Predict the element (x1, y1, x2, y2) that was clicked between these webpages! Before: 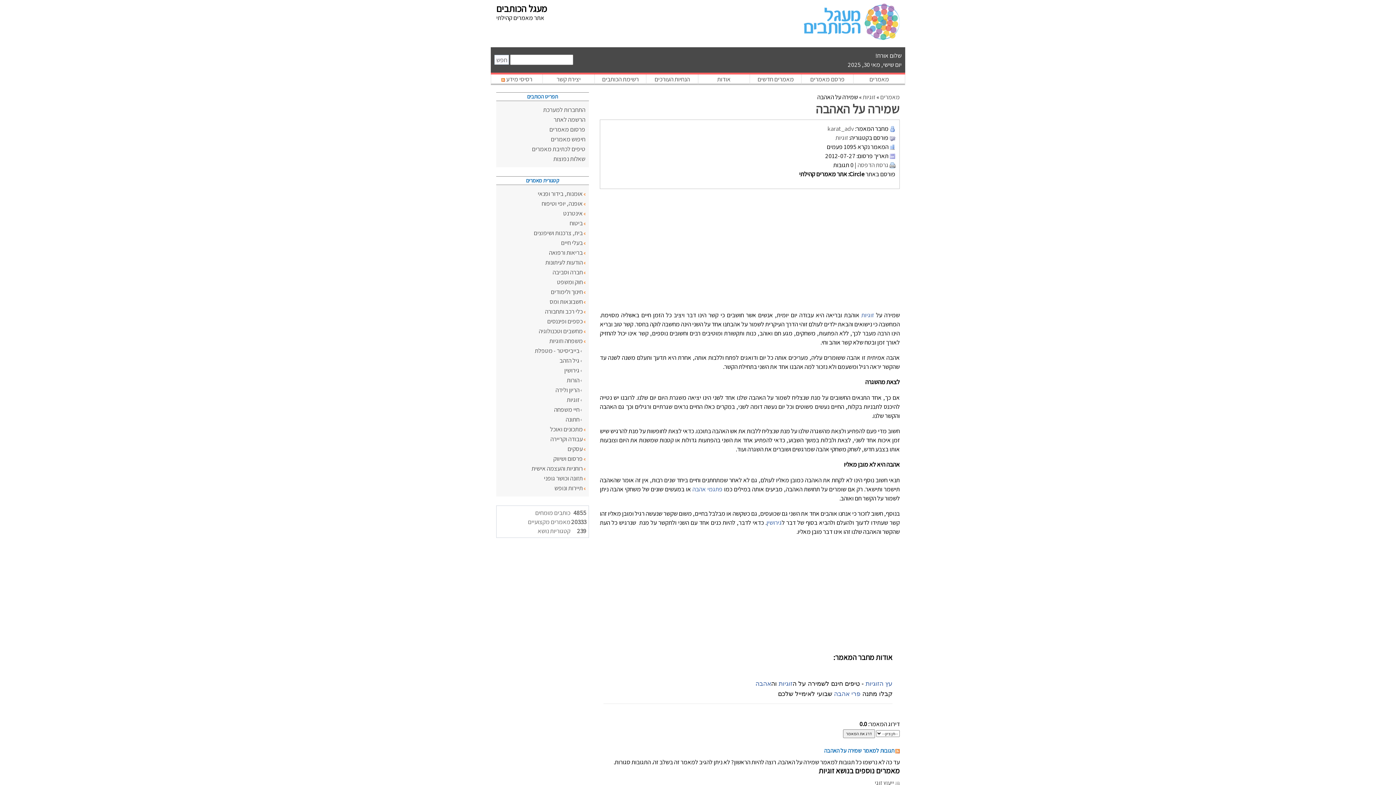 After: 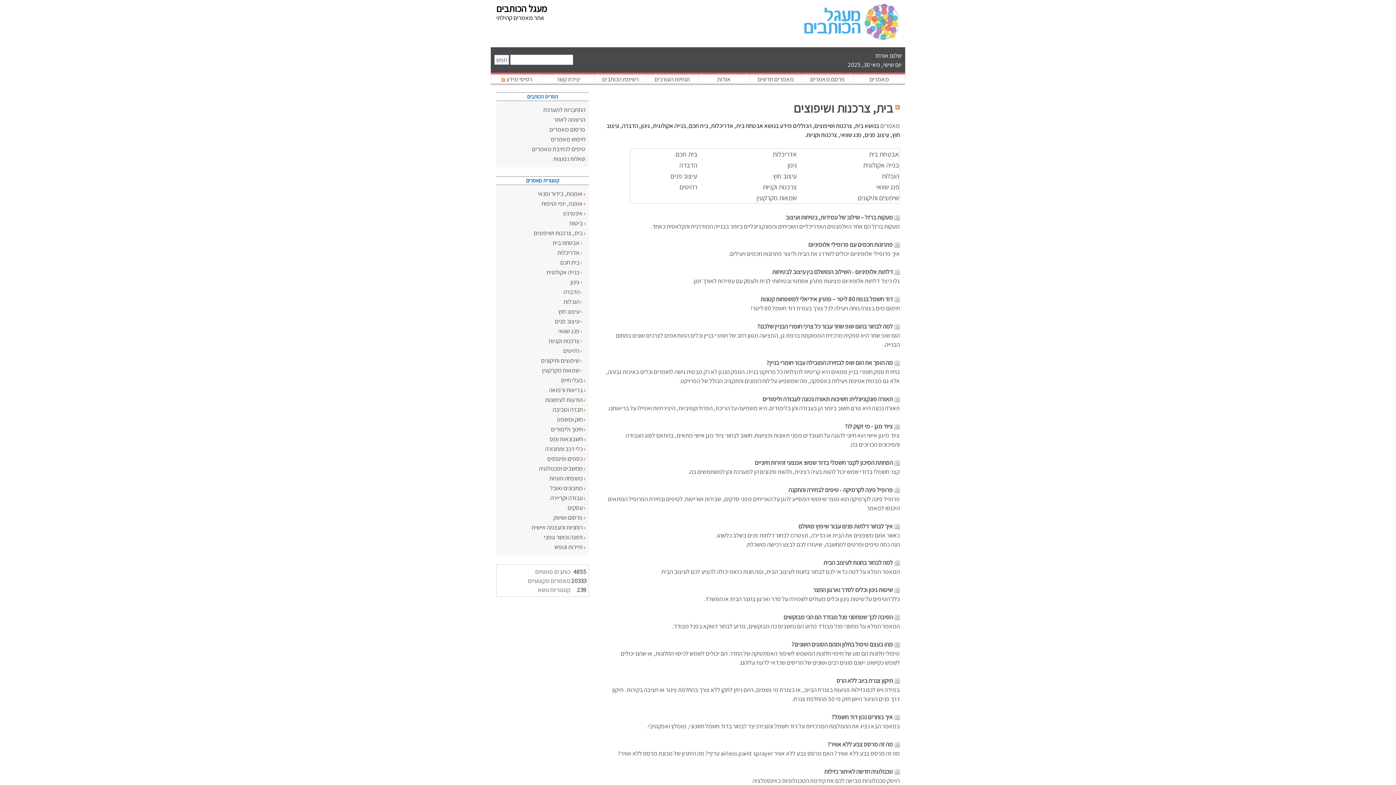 Action: bbox: (533, 228, 582, 237) label: בית, צרכנות ושיפוצים